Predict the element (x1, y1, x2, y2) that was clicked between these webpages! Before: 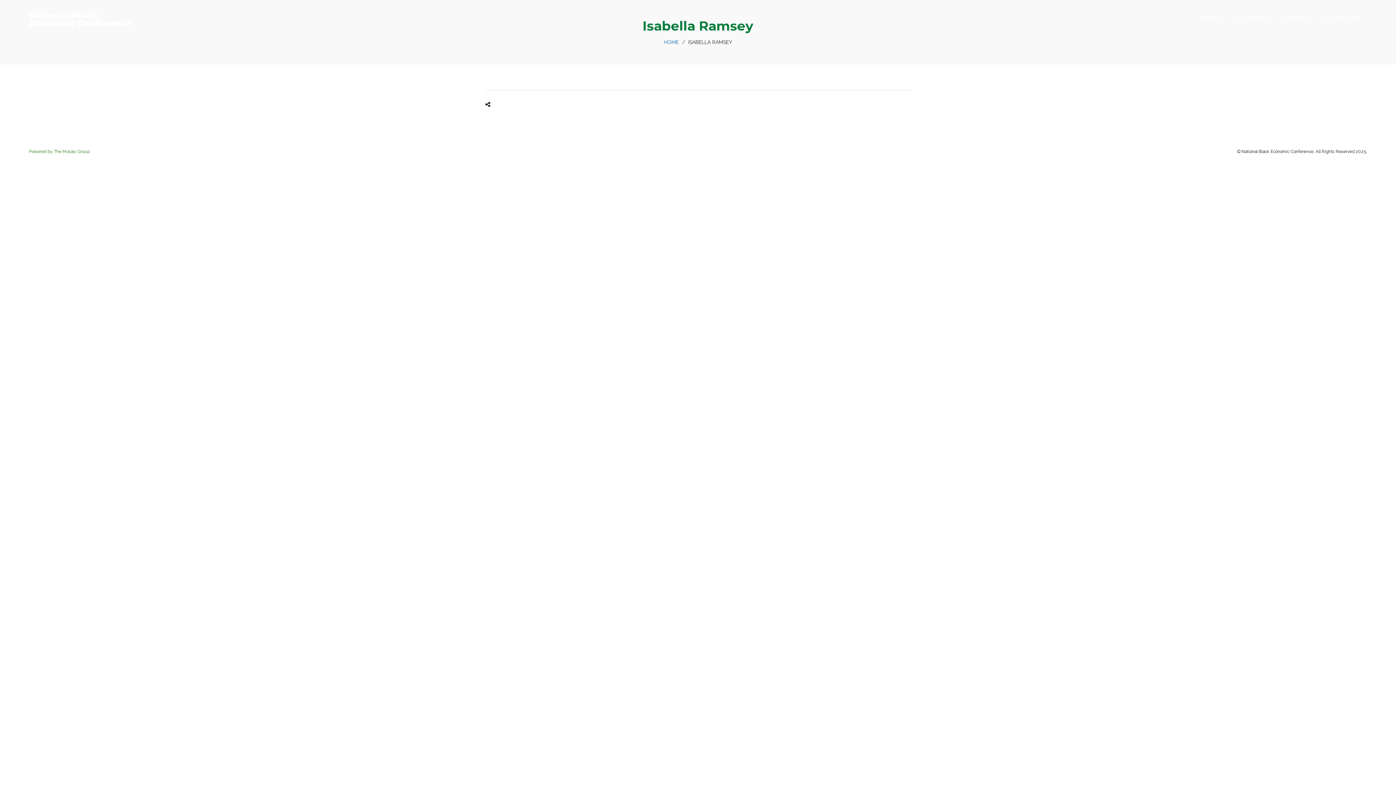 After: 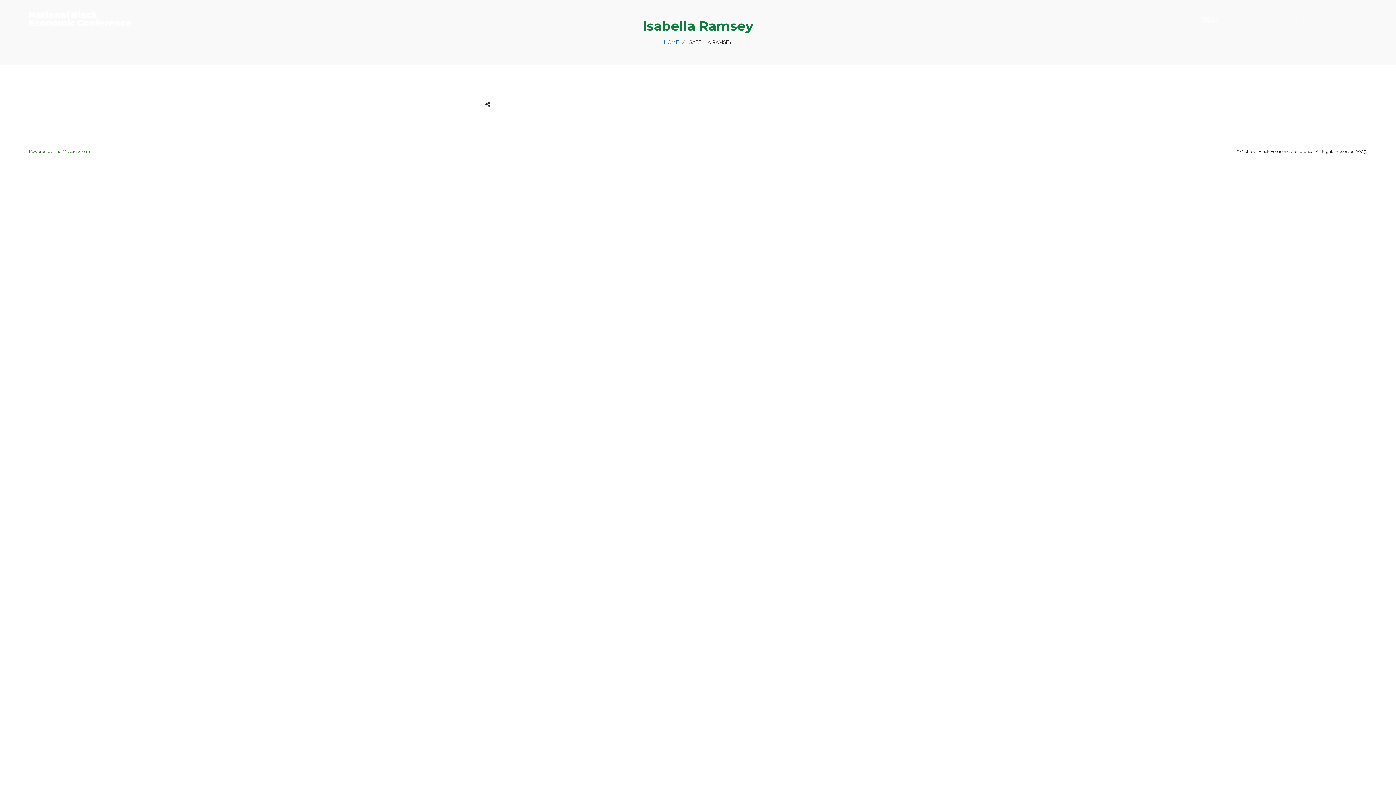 Action: bbox: (1196, 10, 1225, 25) label: ABOUT